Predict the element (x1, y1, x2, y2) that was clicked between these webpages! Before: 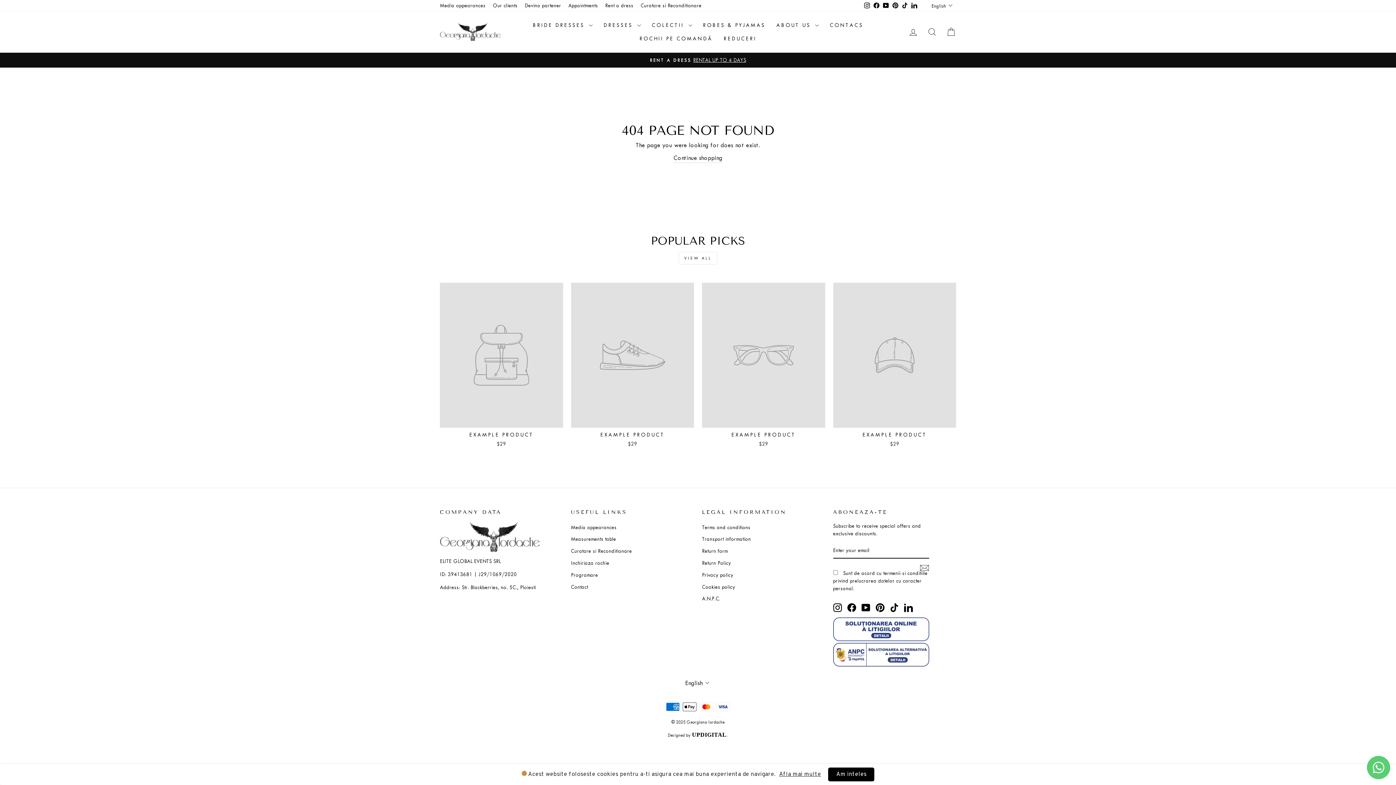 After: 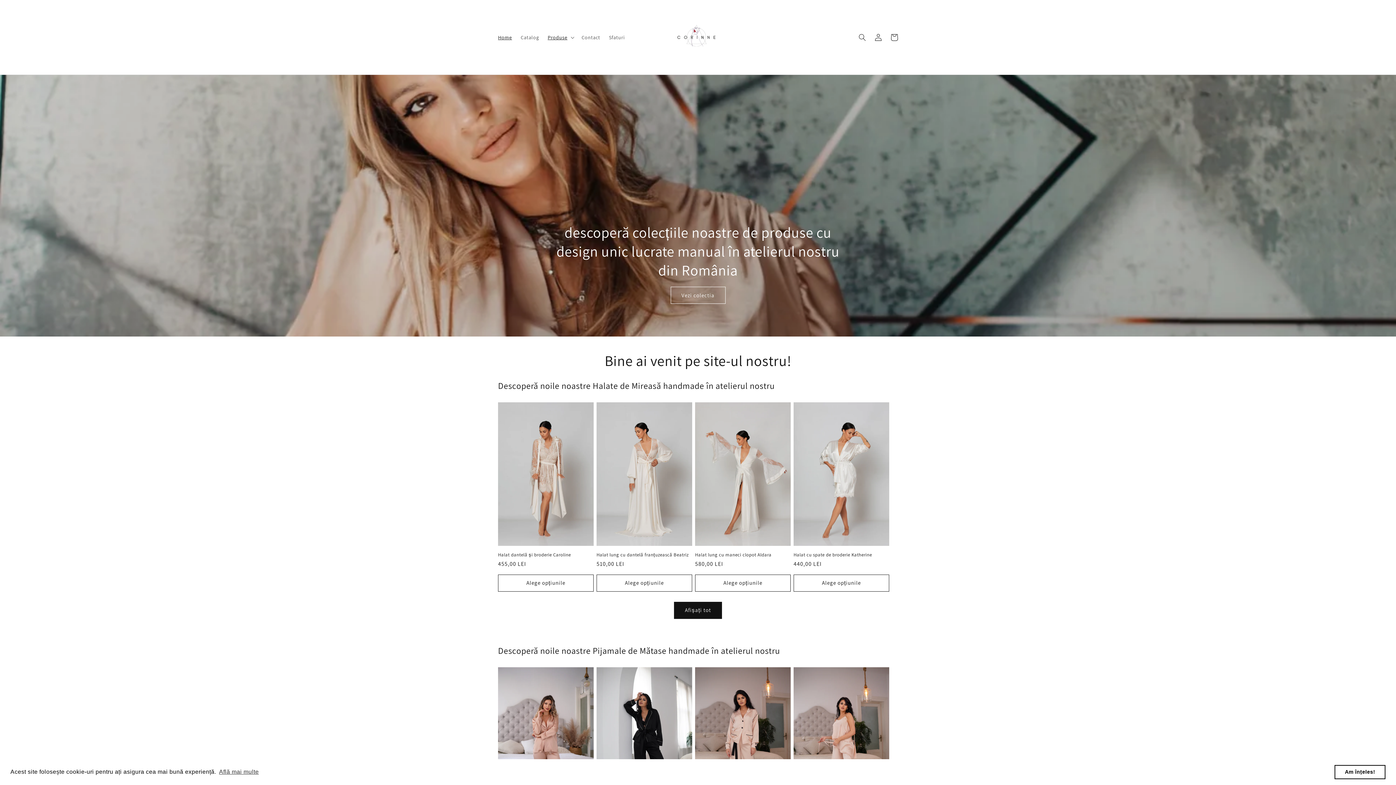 Action: bbox: (697, 18, 771, 32) label: ROBES & PYJAMAS